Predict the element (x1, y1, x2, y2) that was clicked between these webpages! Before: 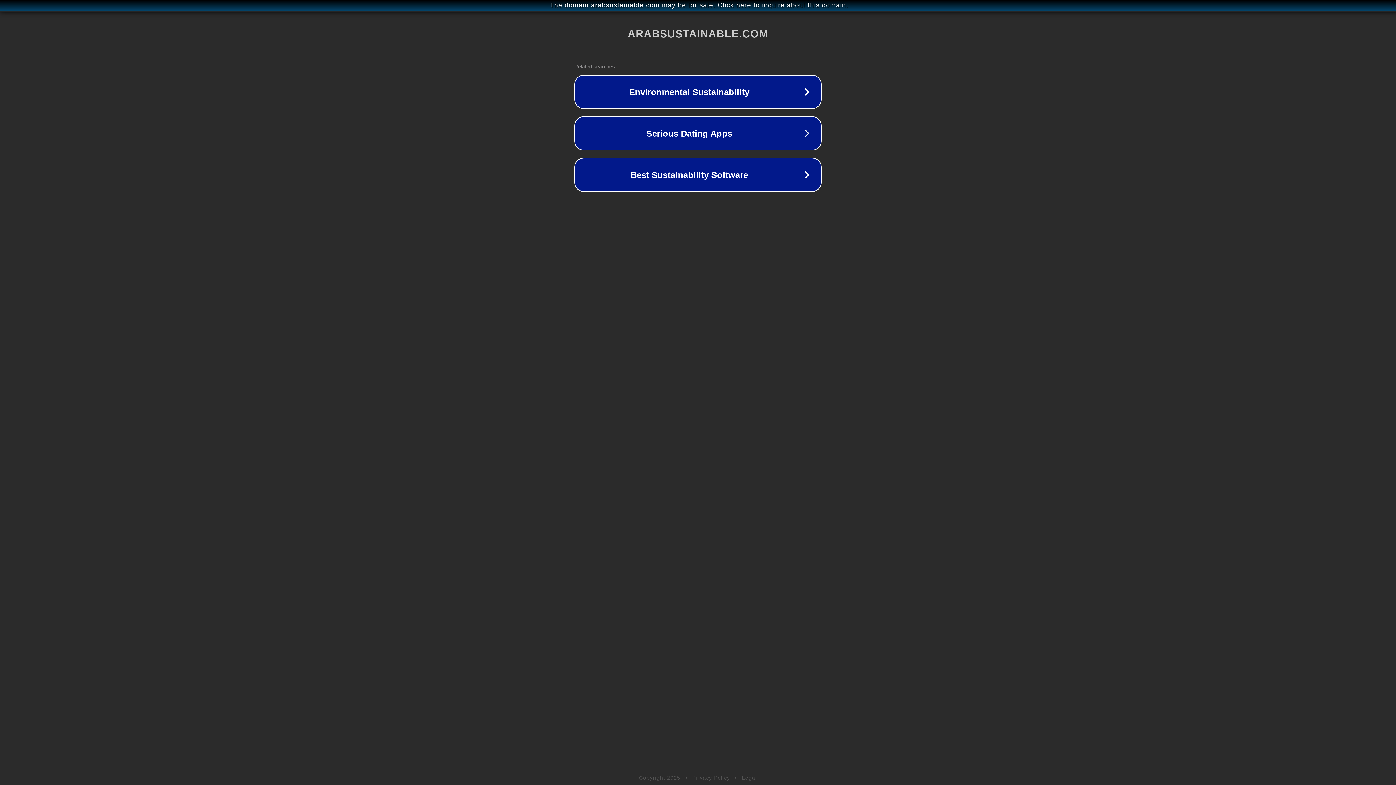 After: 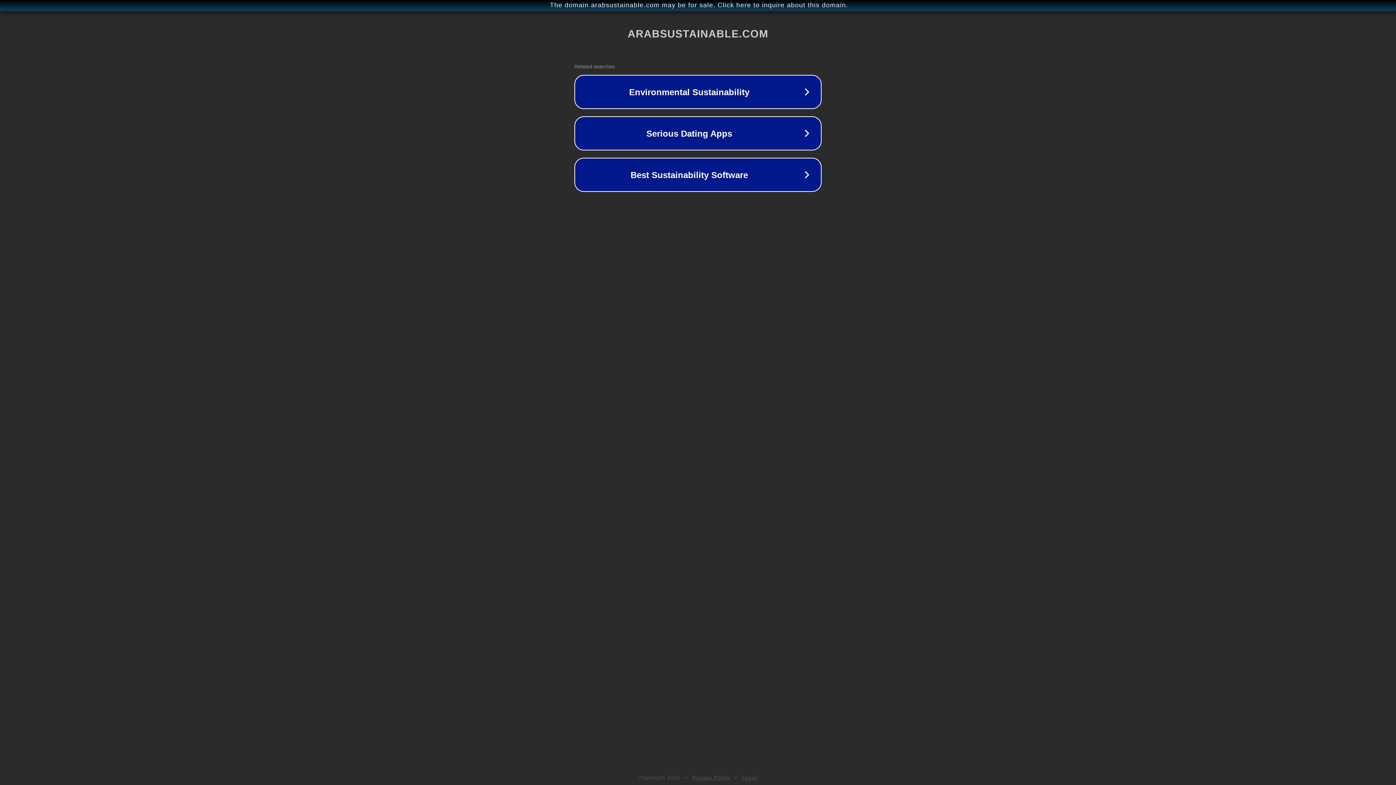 Action: label: Legal bbox: (742, 775, 757, 781)